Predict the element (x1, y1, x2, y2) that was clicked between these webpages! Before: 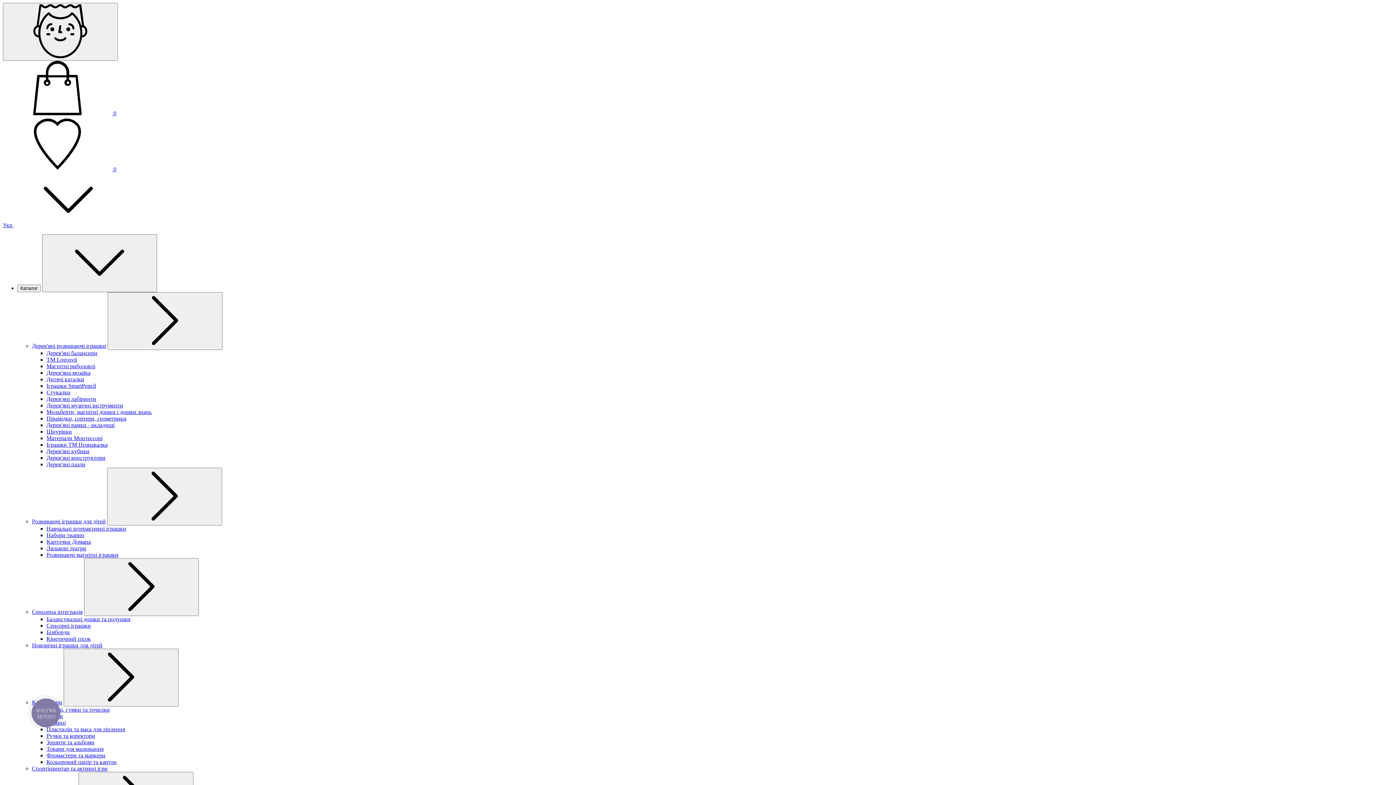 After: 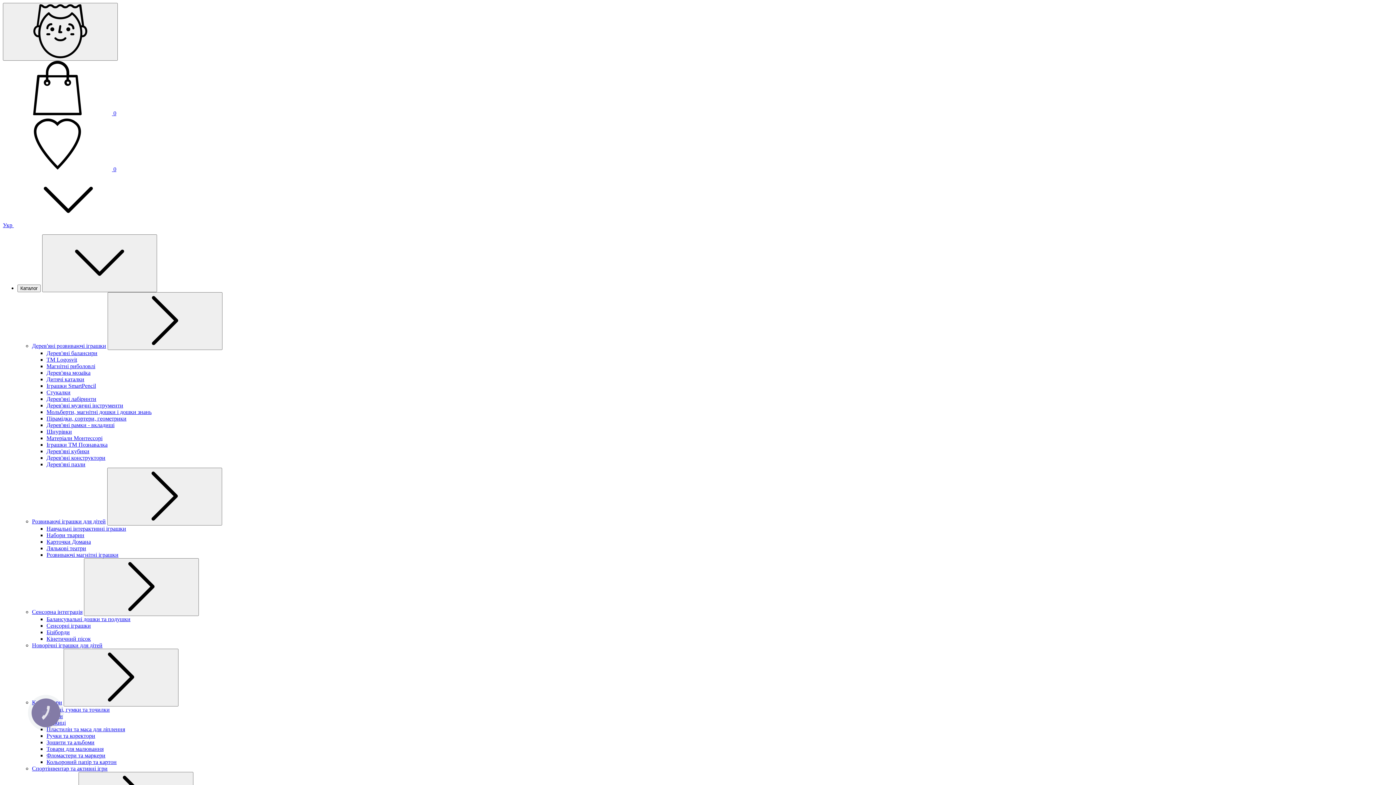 Action: label: Зошити та альбоми bbox: (46, 739, 94, 745)